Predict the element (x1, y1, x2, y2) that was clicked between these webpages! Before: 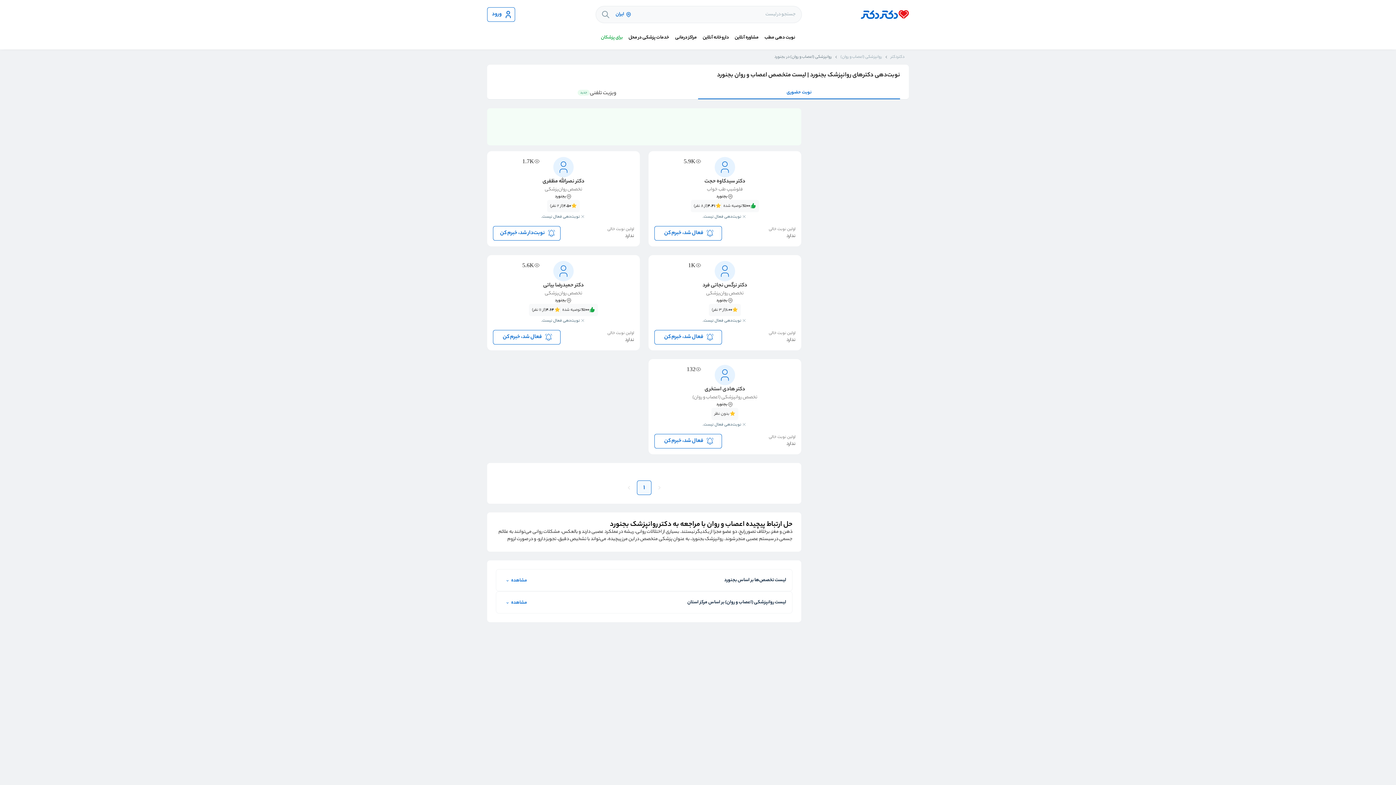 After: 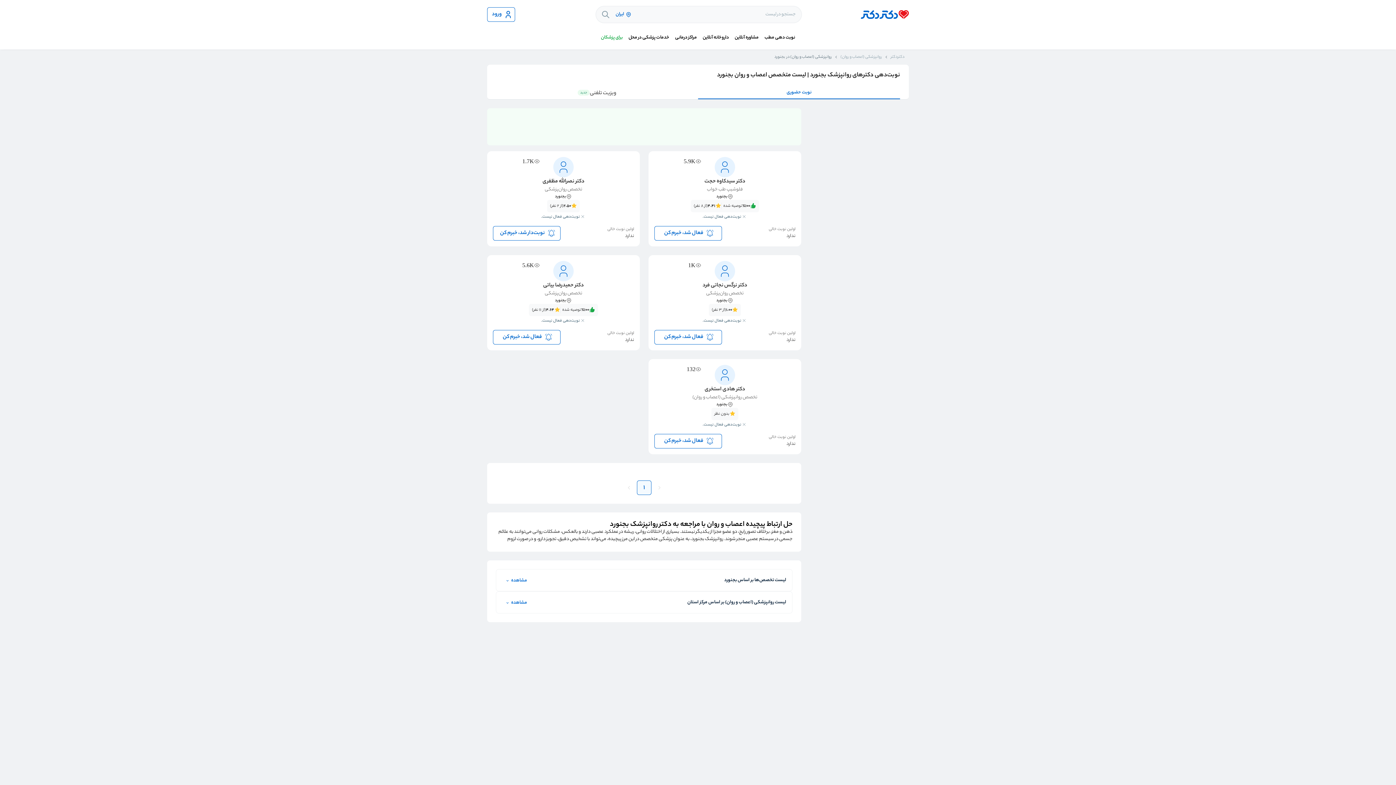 Action: bbox: (598, 7, 612, 21) label: search input button